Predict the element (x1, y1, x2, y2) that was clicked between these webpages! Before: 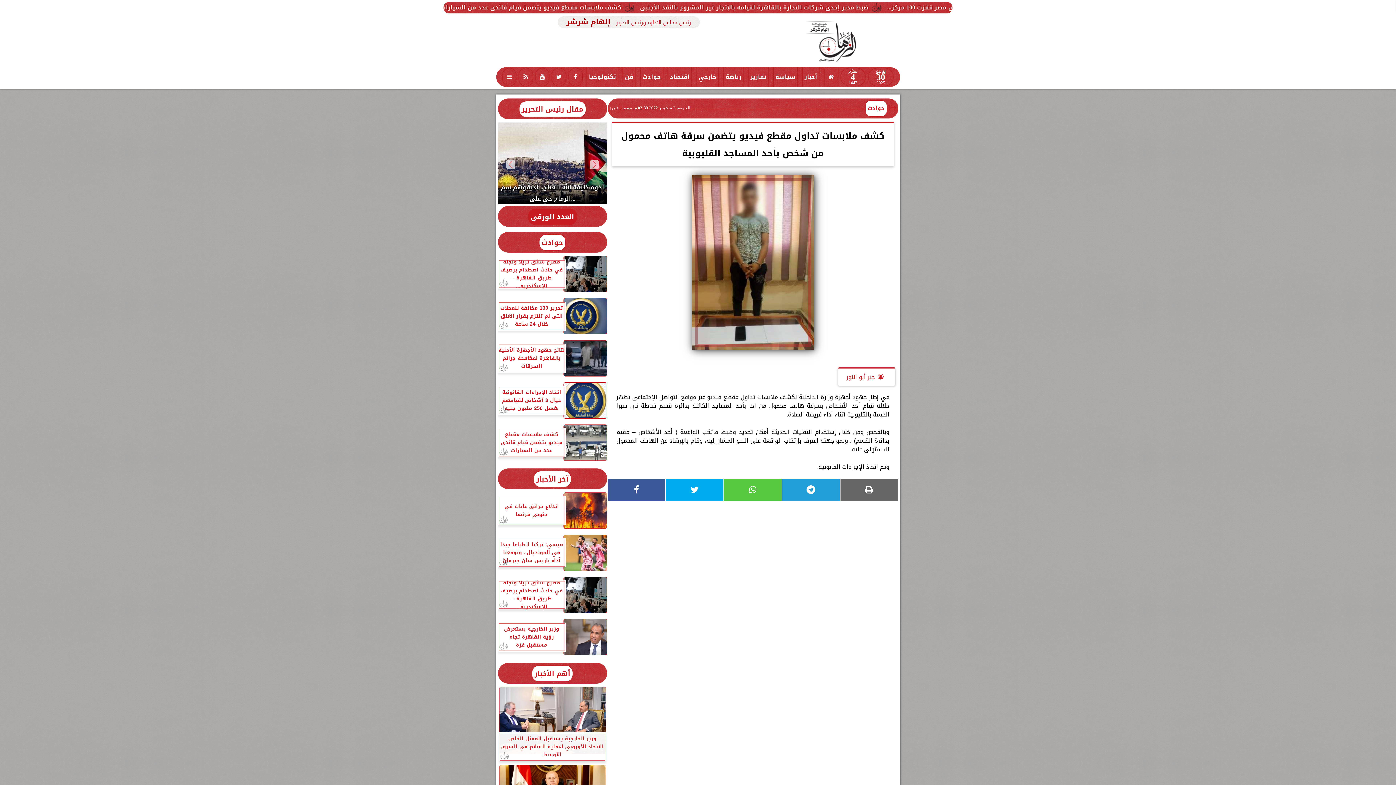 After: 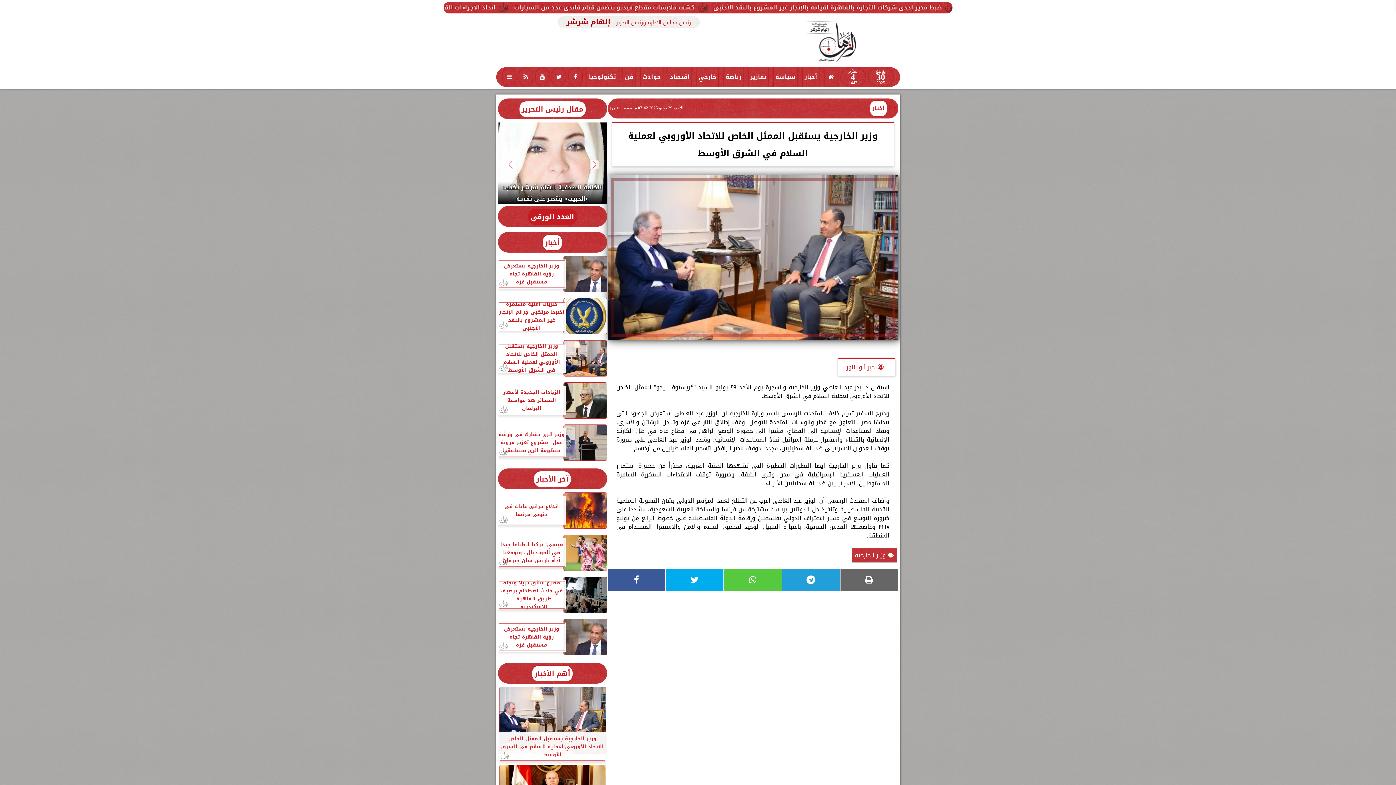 Action: bbox: (498, 687, 607, 761) label: وزير الخارجية يستقبل الممثل الخاص للاتحاد الأوروبي لعملية السلام في الشرق الأوسط